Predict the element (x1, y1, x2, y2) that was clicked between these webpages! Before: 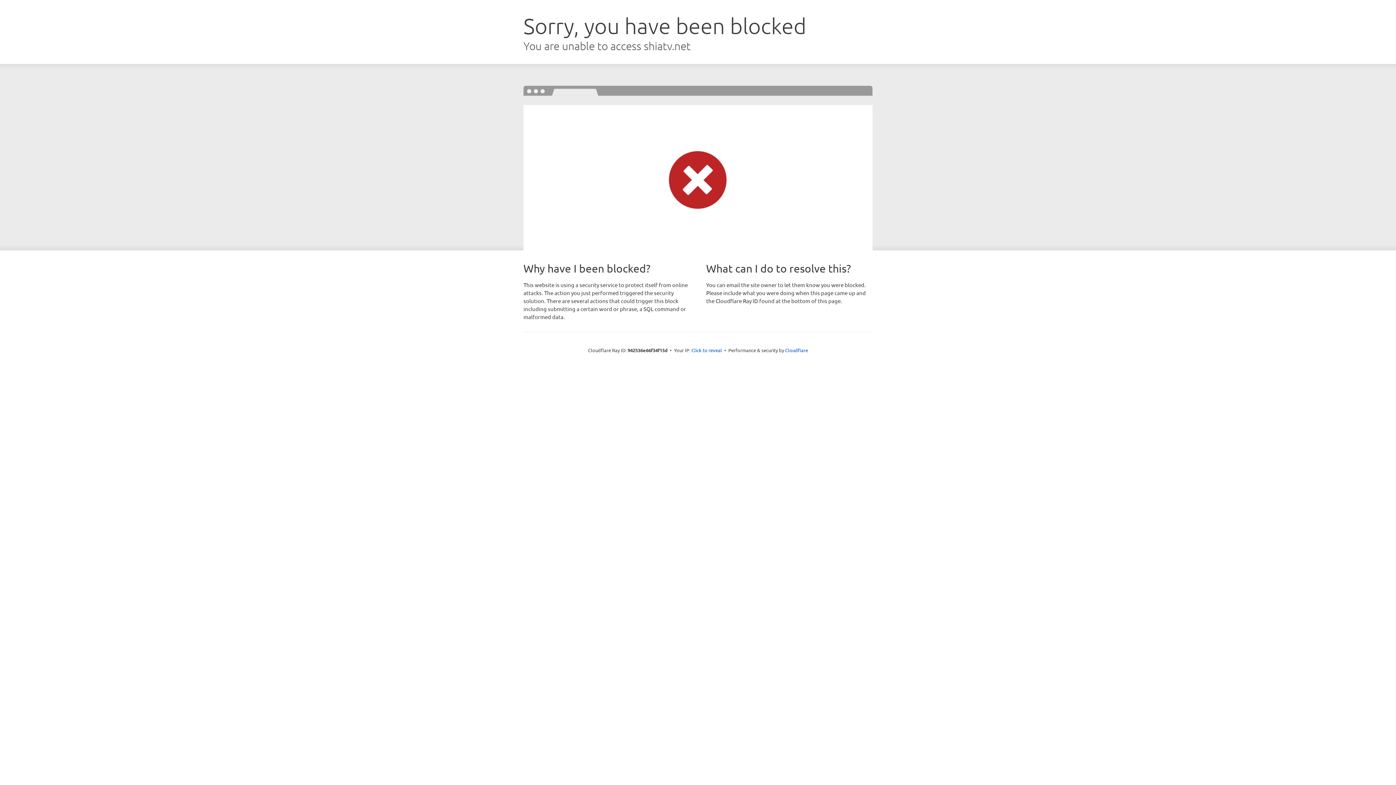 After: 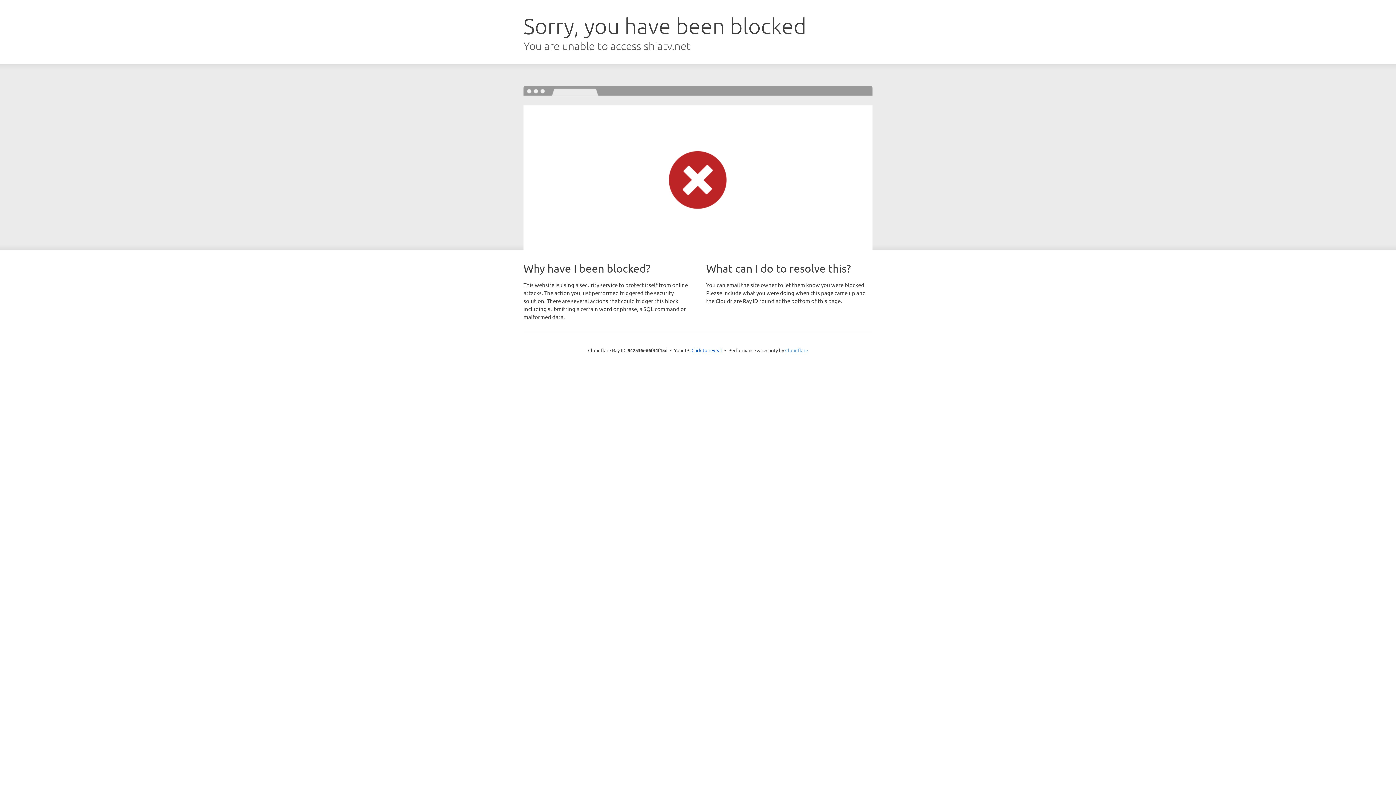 Action: bbox: (785, 347, 808, 353) label: Cloudflare